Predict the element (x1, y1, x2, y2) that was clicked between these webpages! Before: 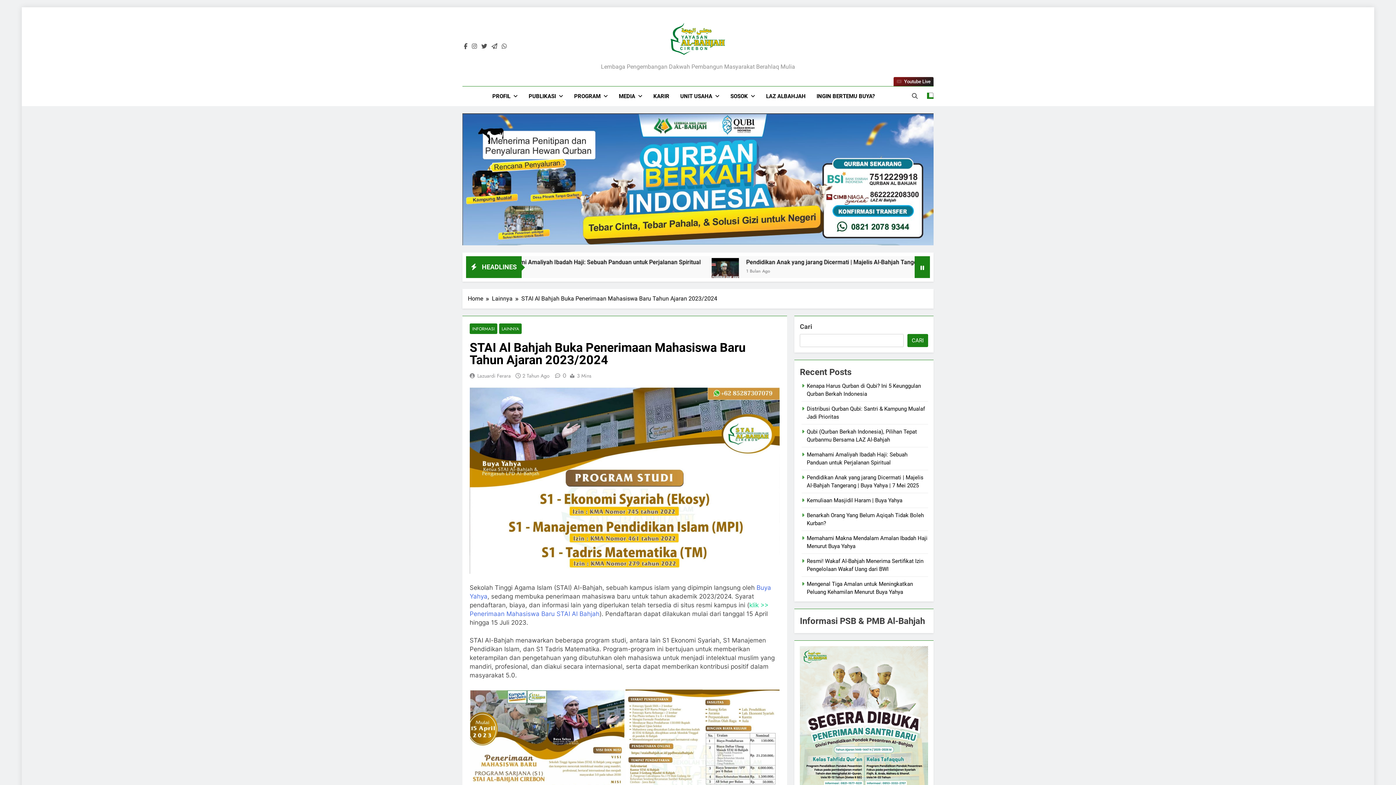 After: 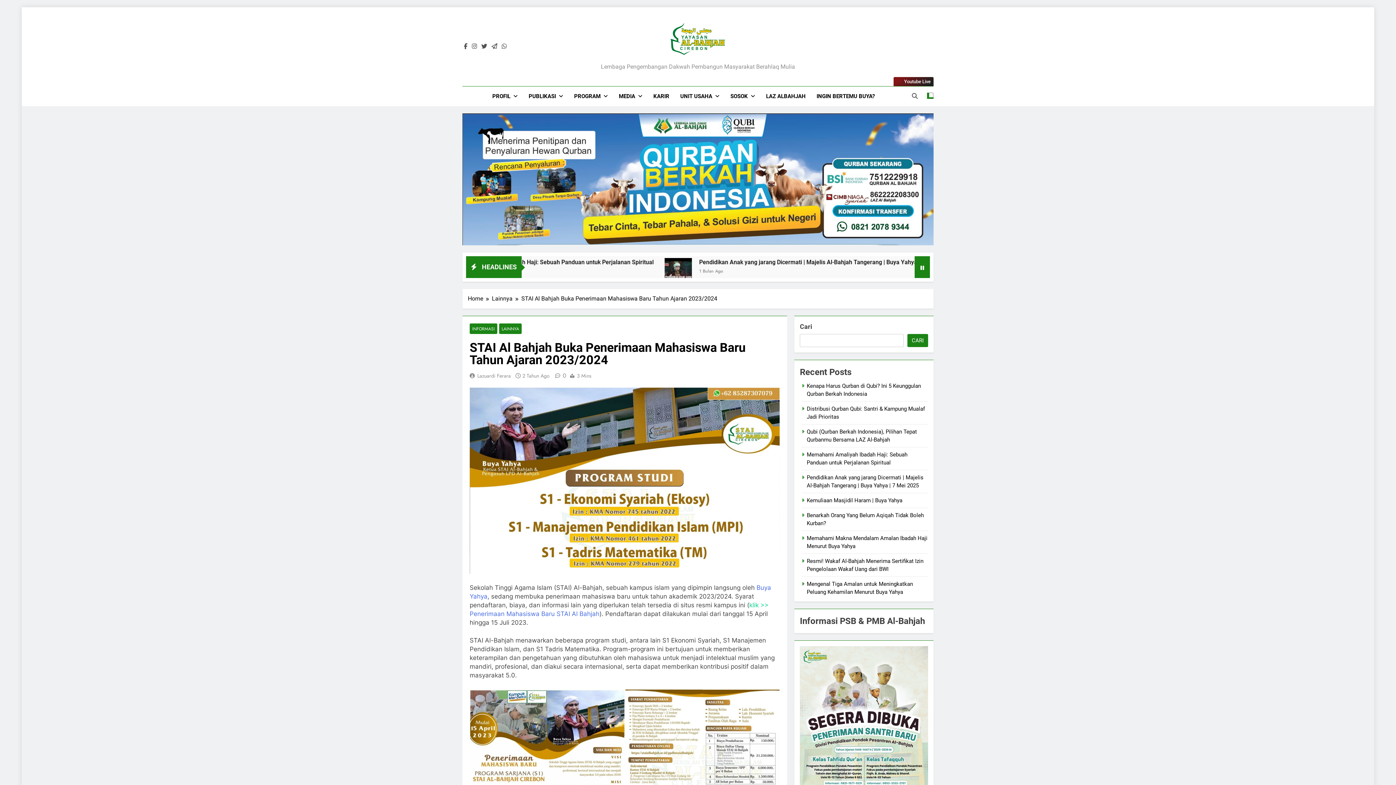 Action: bbox: (522, 372, 549, 379) label: 2 Tahun Ago